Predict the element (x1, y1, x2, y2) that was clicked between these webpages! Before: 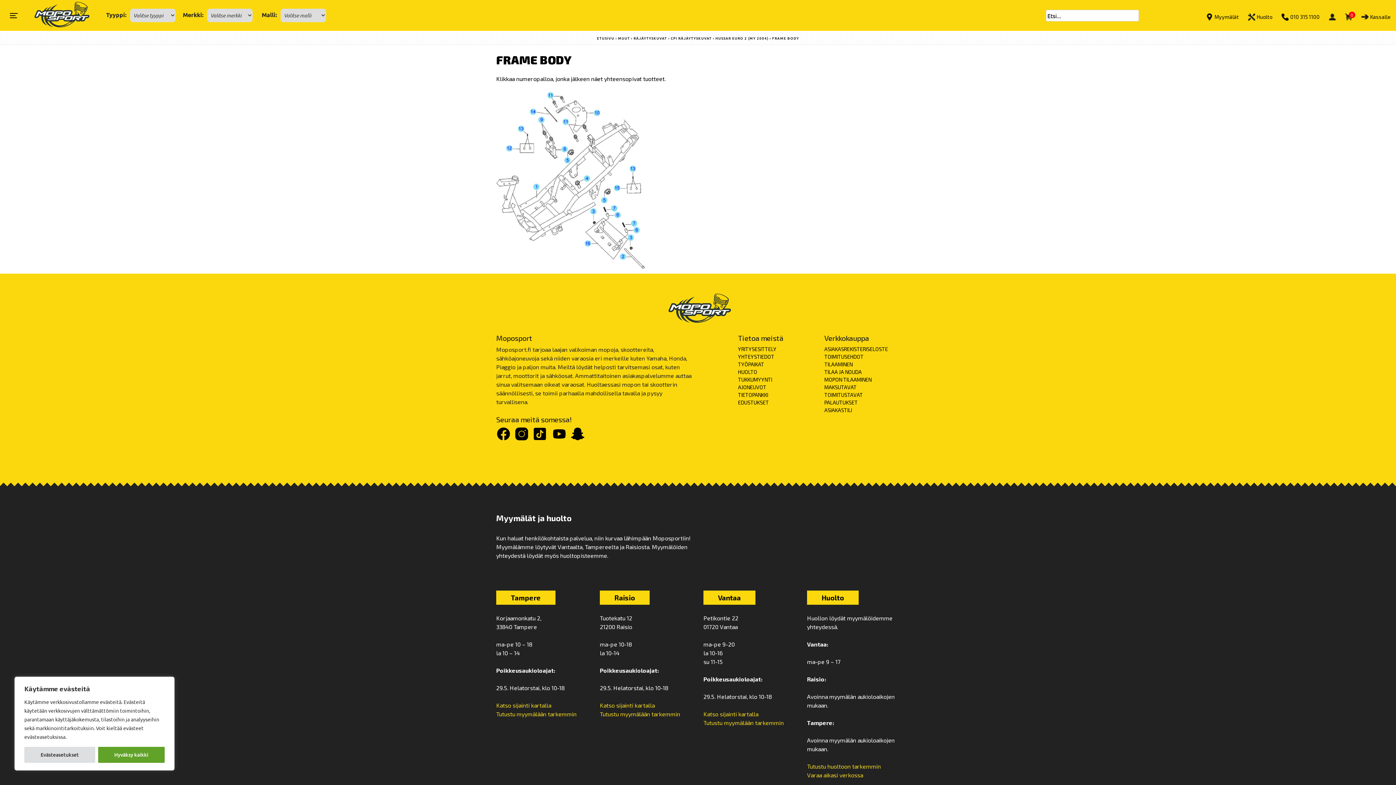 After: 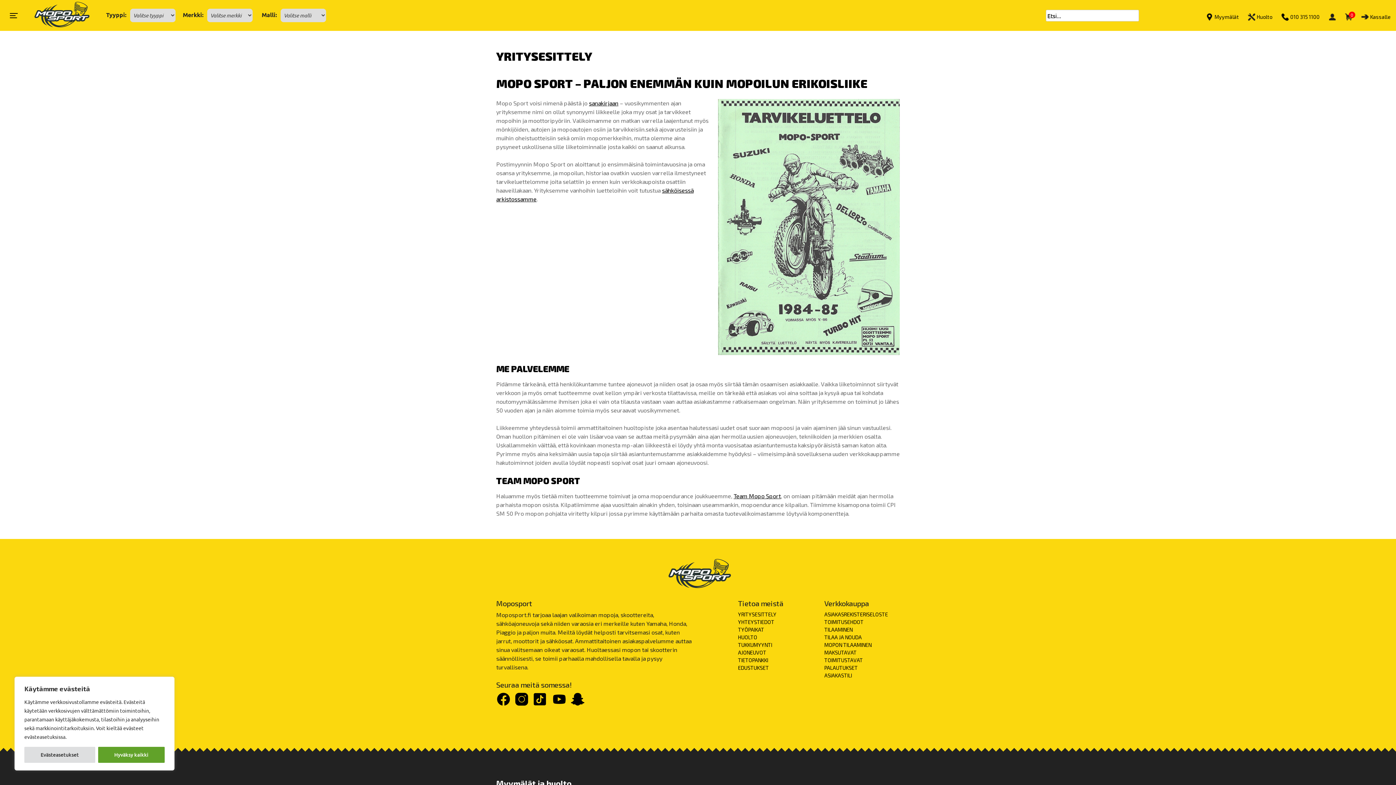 Action: label: YRITYSESITTELY bbox: (738, 345, 776, 353)